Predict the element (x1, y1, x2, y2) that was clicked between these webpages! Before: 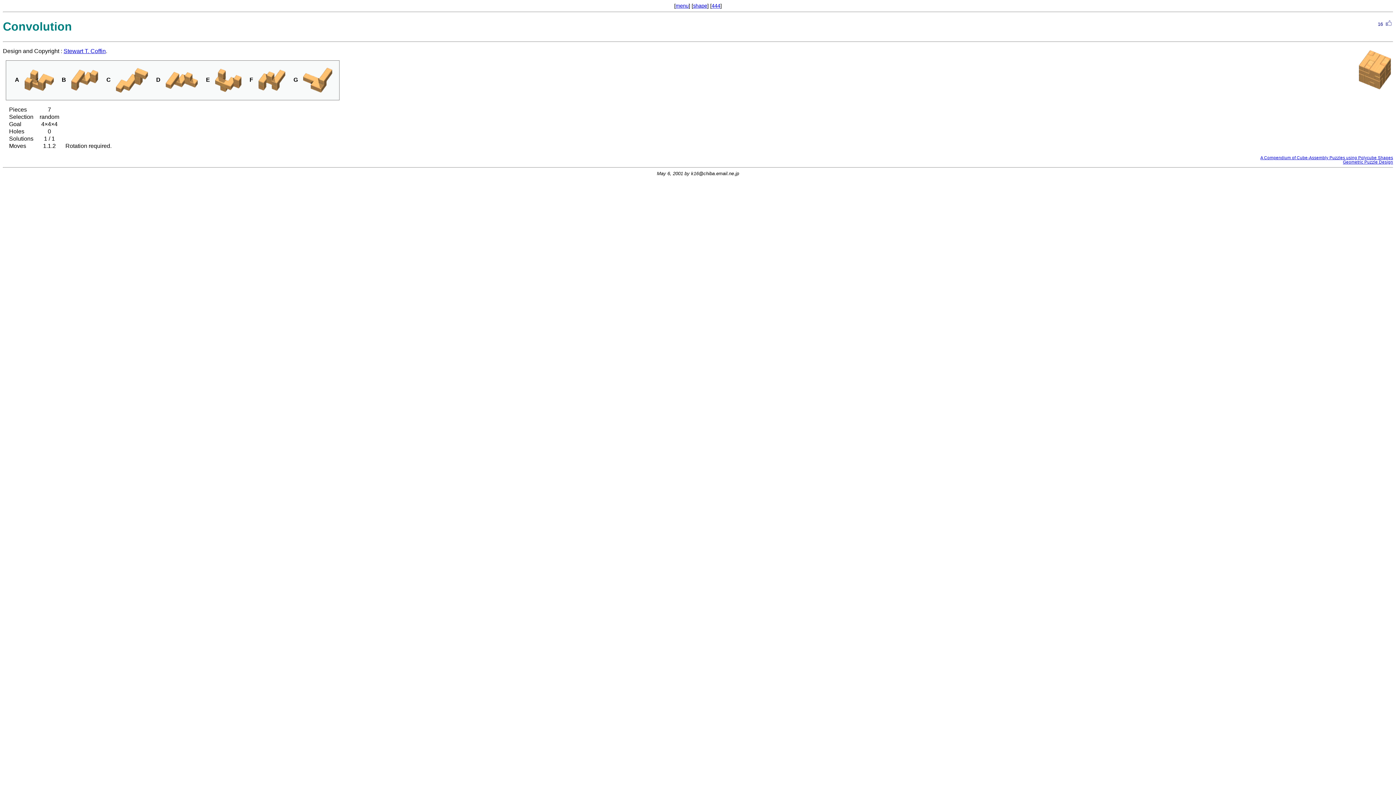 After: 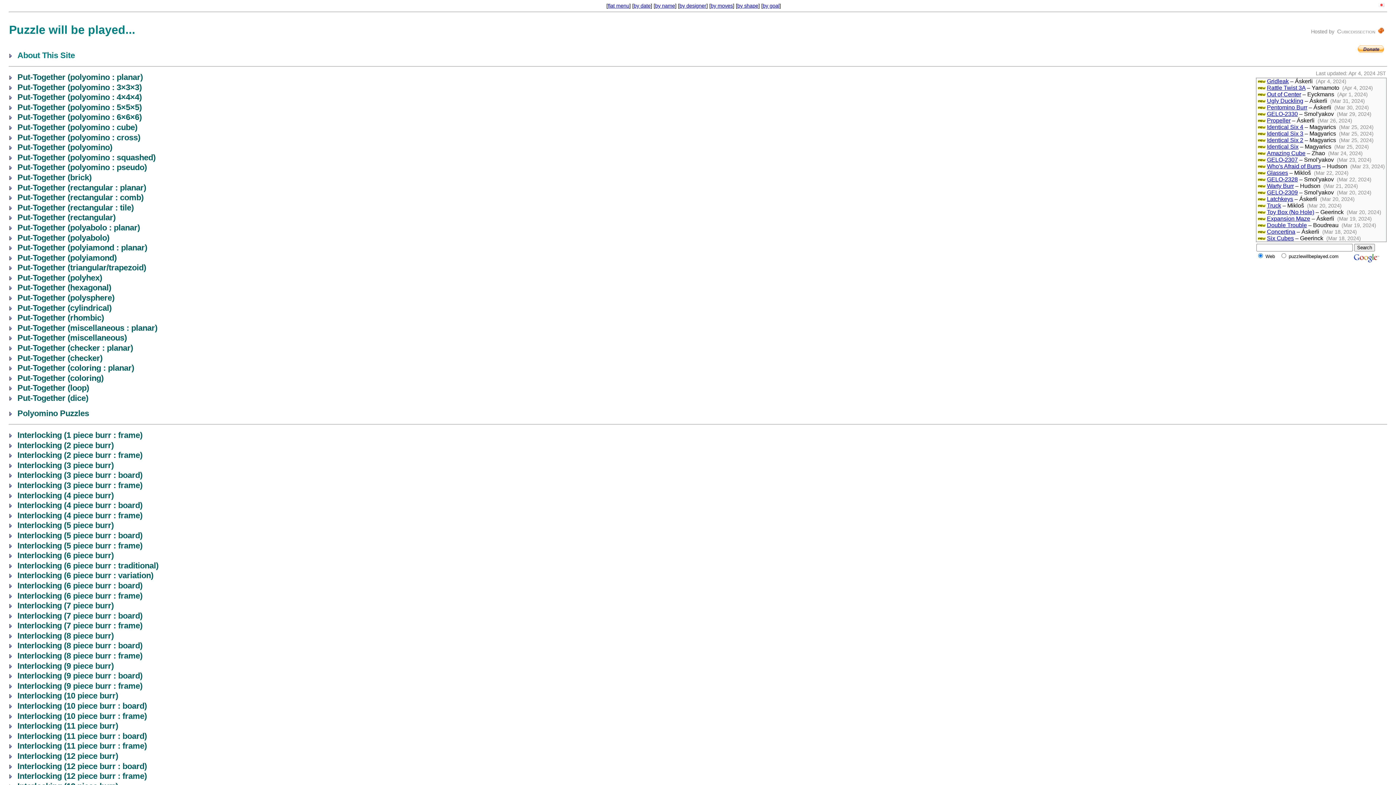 Action: label: menu bbox: (675, 2, 688, 8)